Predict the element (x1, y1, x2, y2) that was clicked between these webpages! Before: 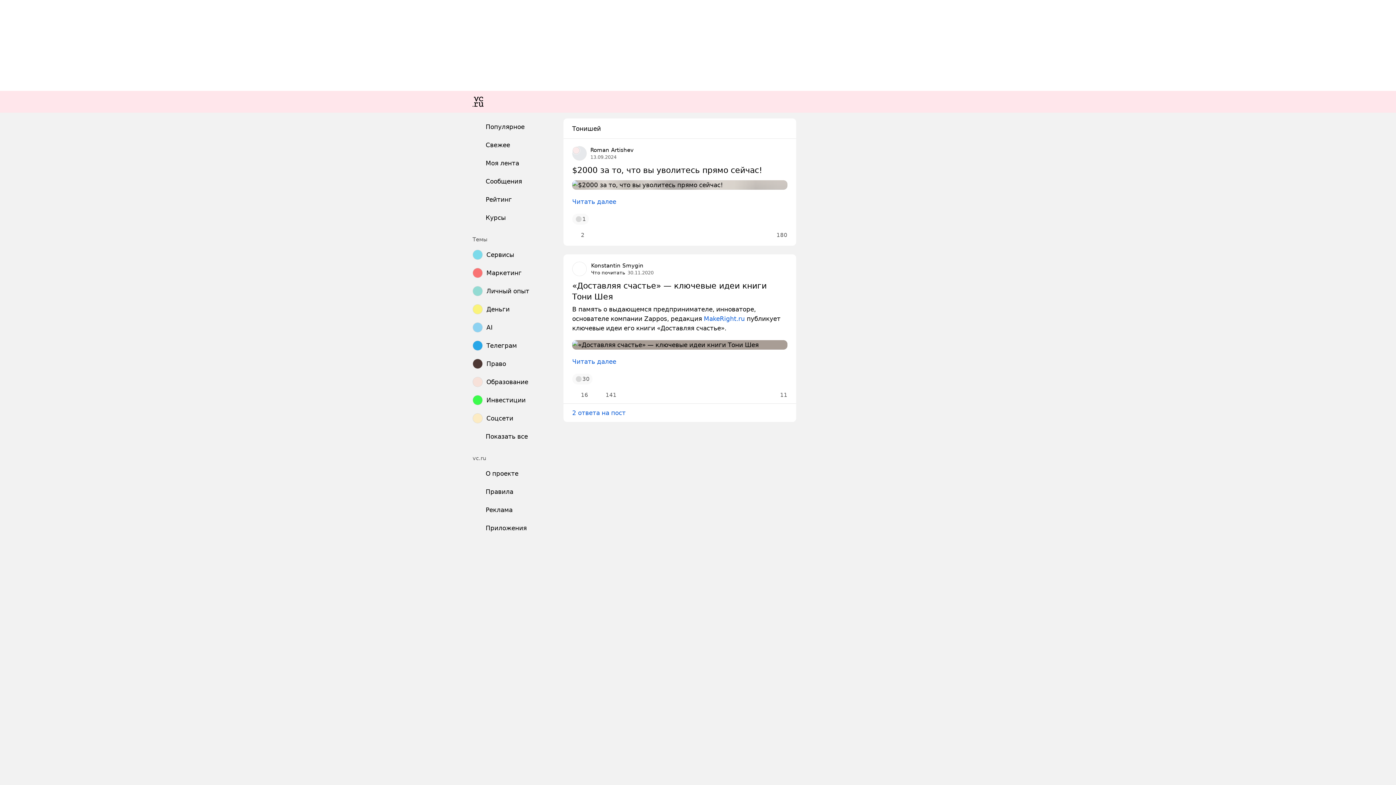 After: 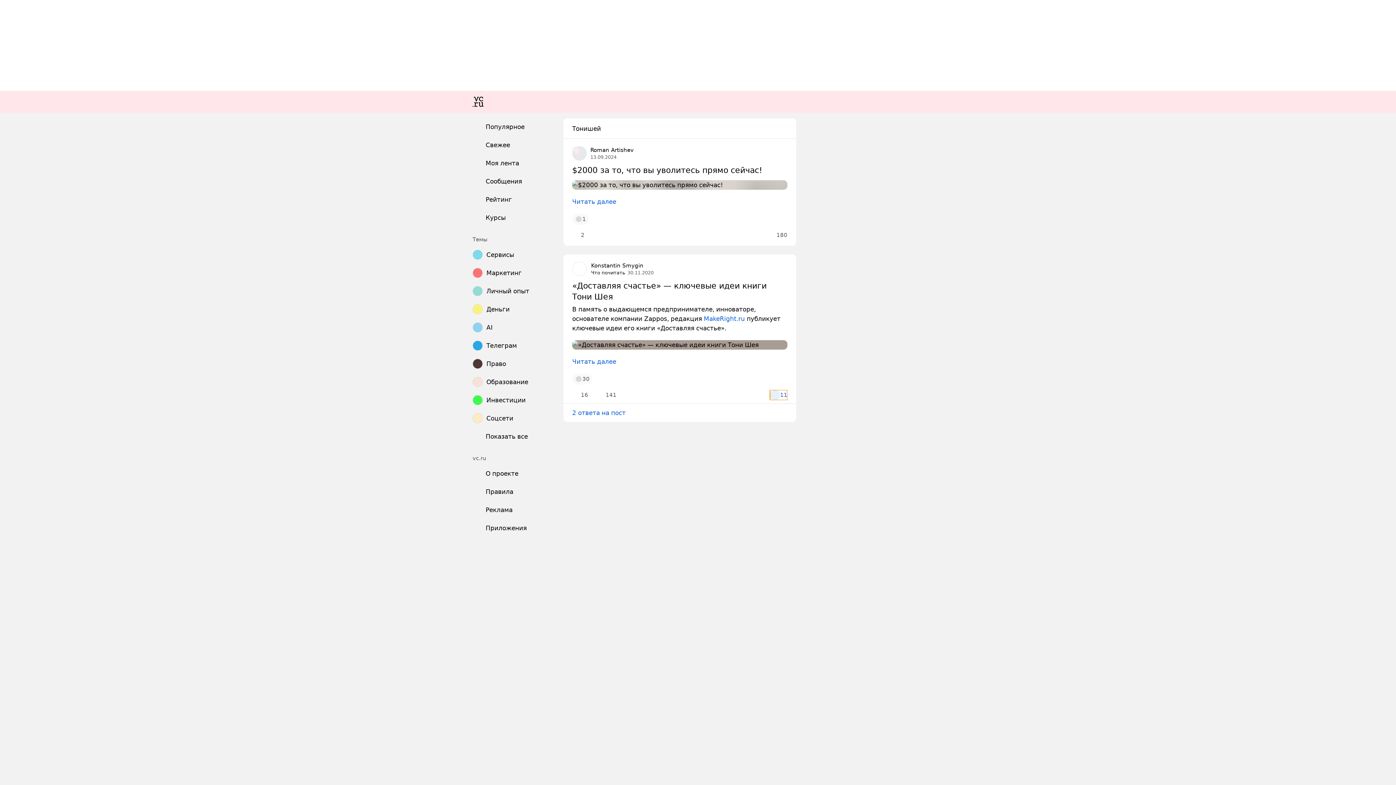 Action: bbox: (770, 390, 787, 400) label: 11